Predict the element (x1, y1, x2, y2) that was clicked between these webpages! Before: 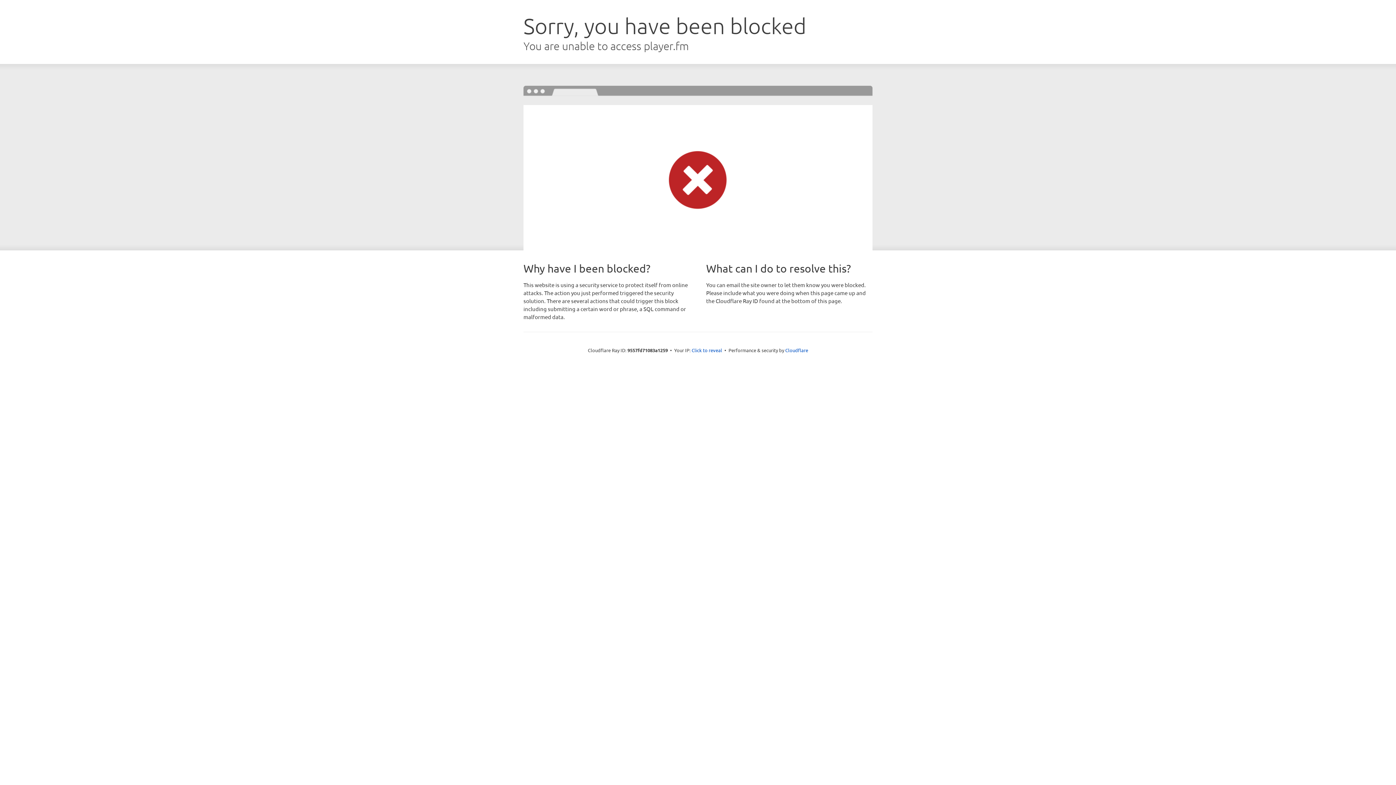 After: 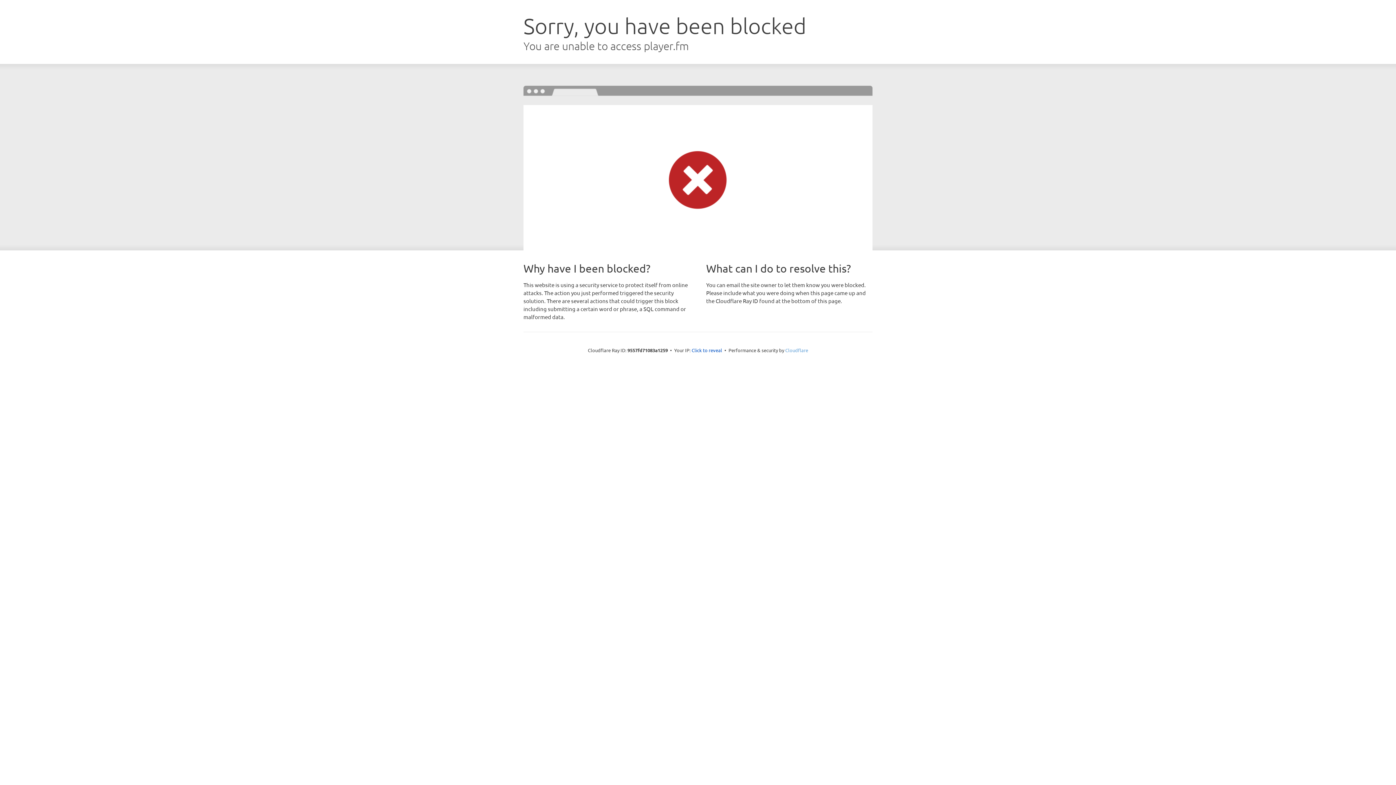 Action: bbox: (785, 347, 808, 353) label: Cloudflare